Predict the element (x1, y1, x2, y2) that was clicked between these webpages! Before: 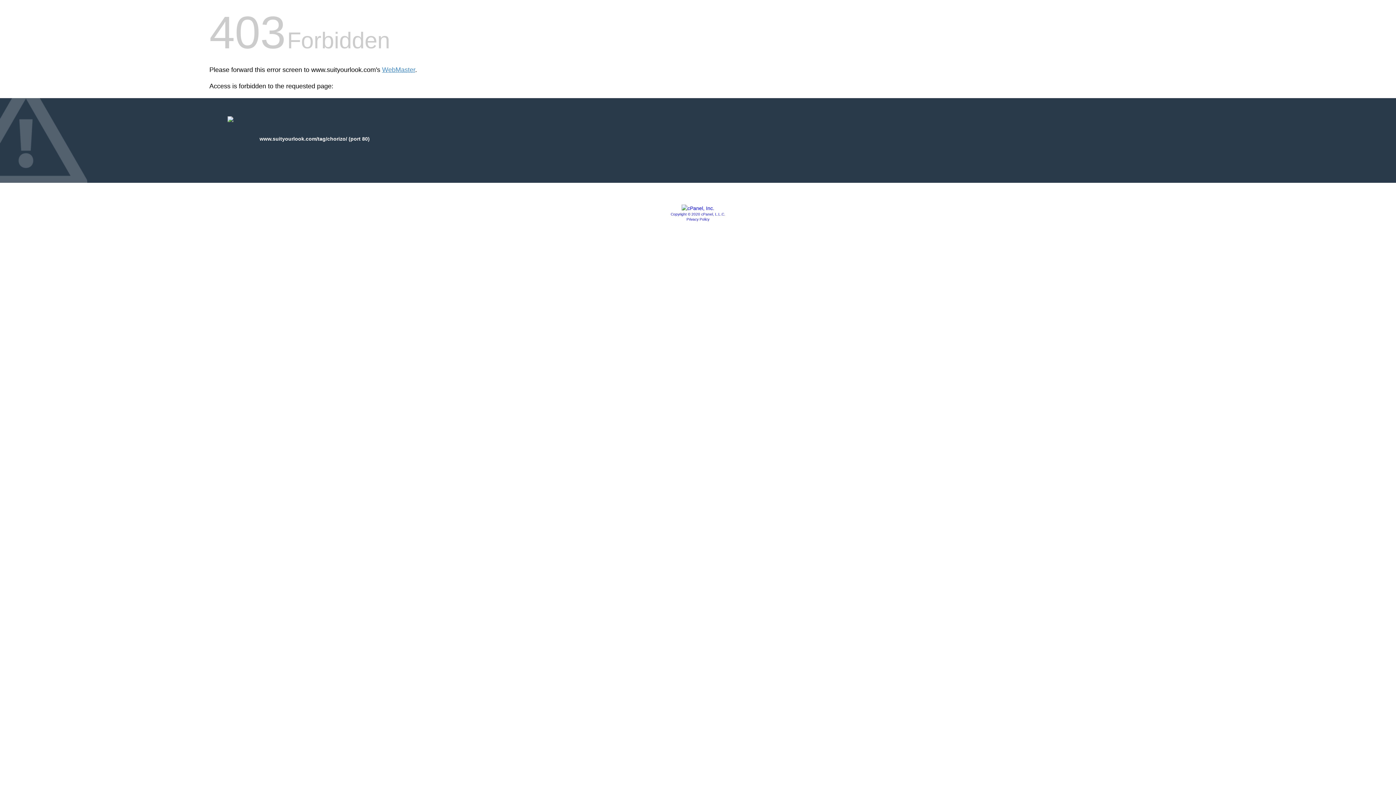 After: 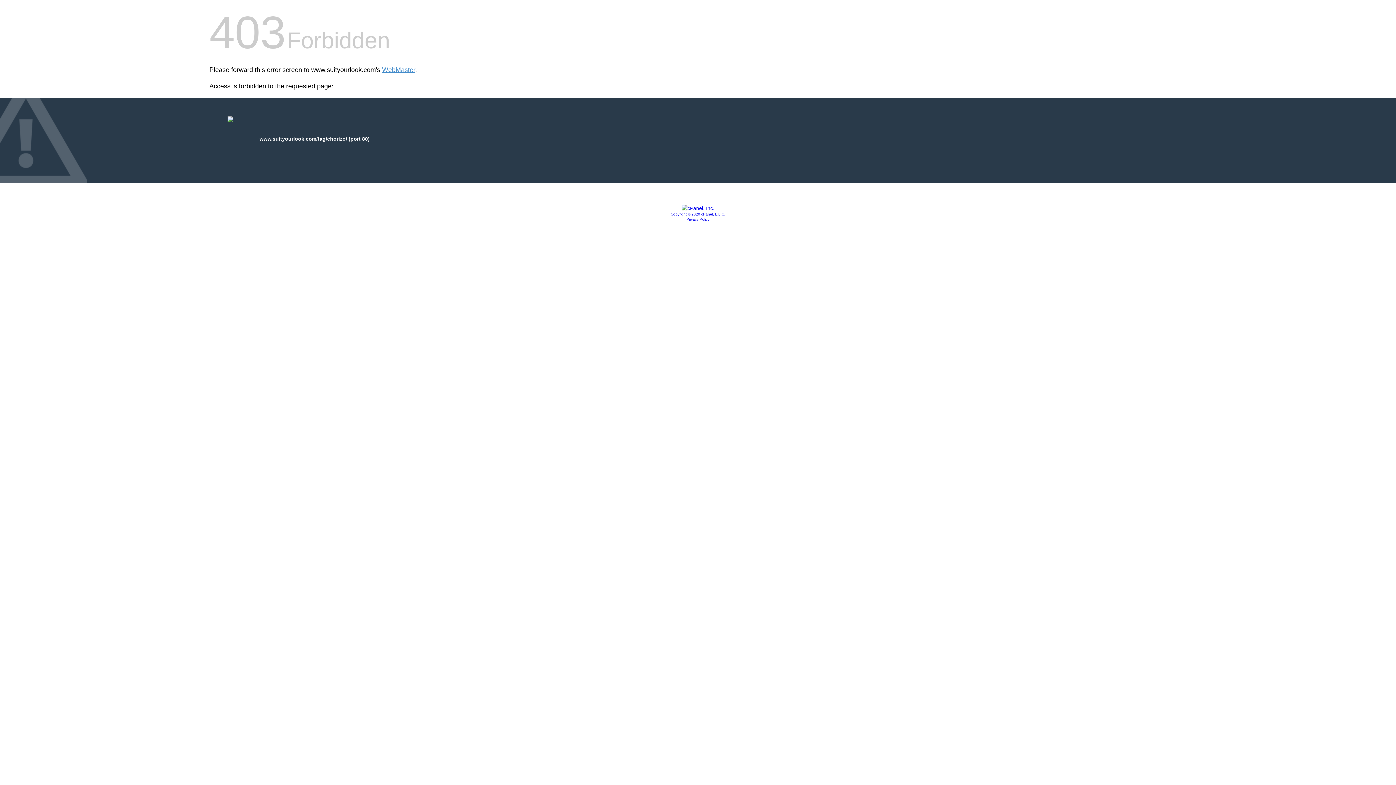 Action: bbox: (686, 217, 709, 221) label: Privacy Policy